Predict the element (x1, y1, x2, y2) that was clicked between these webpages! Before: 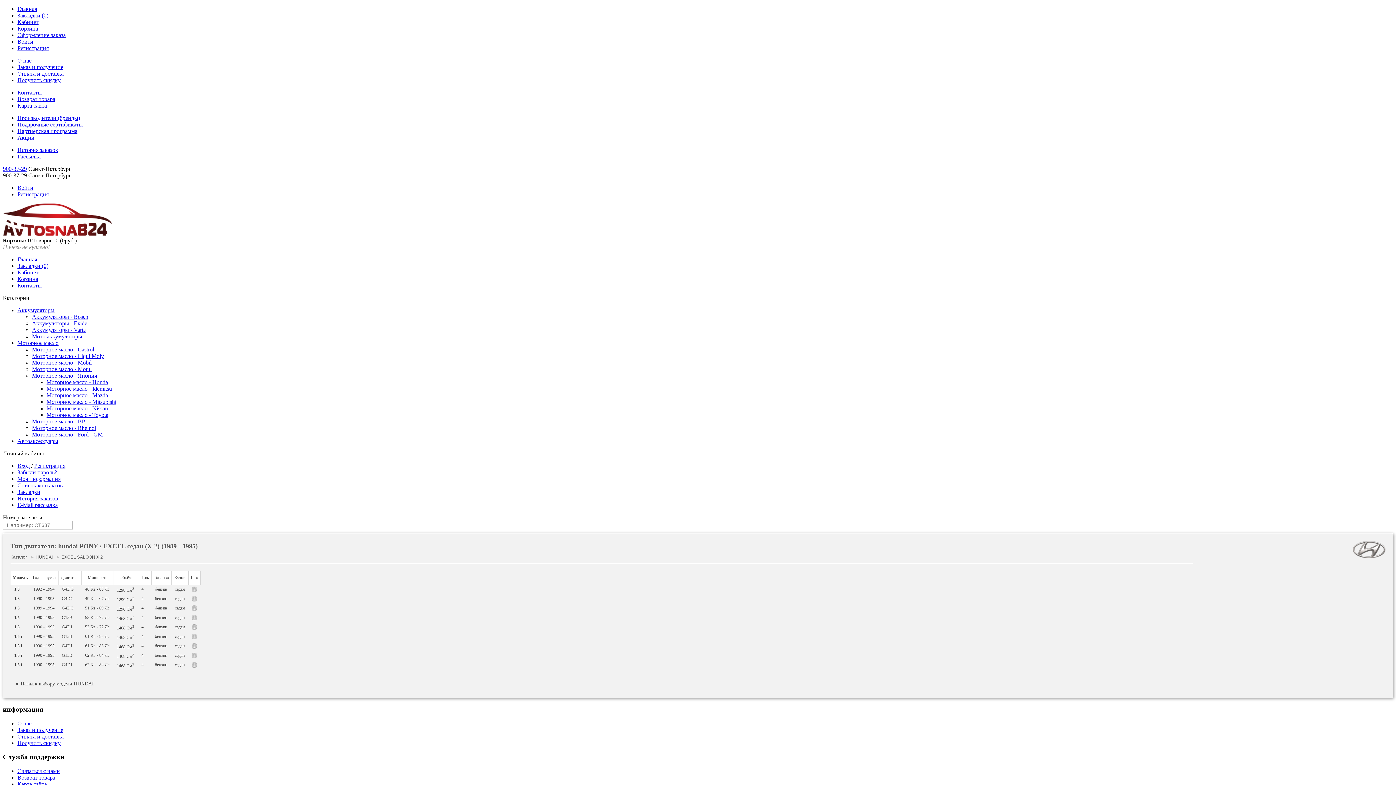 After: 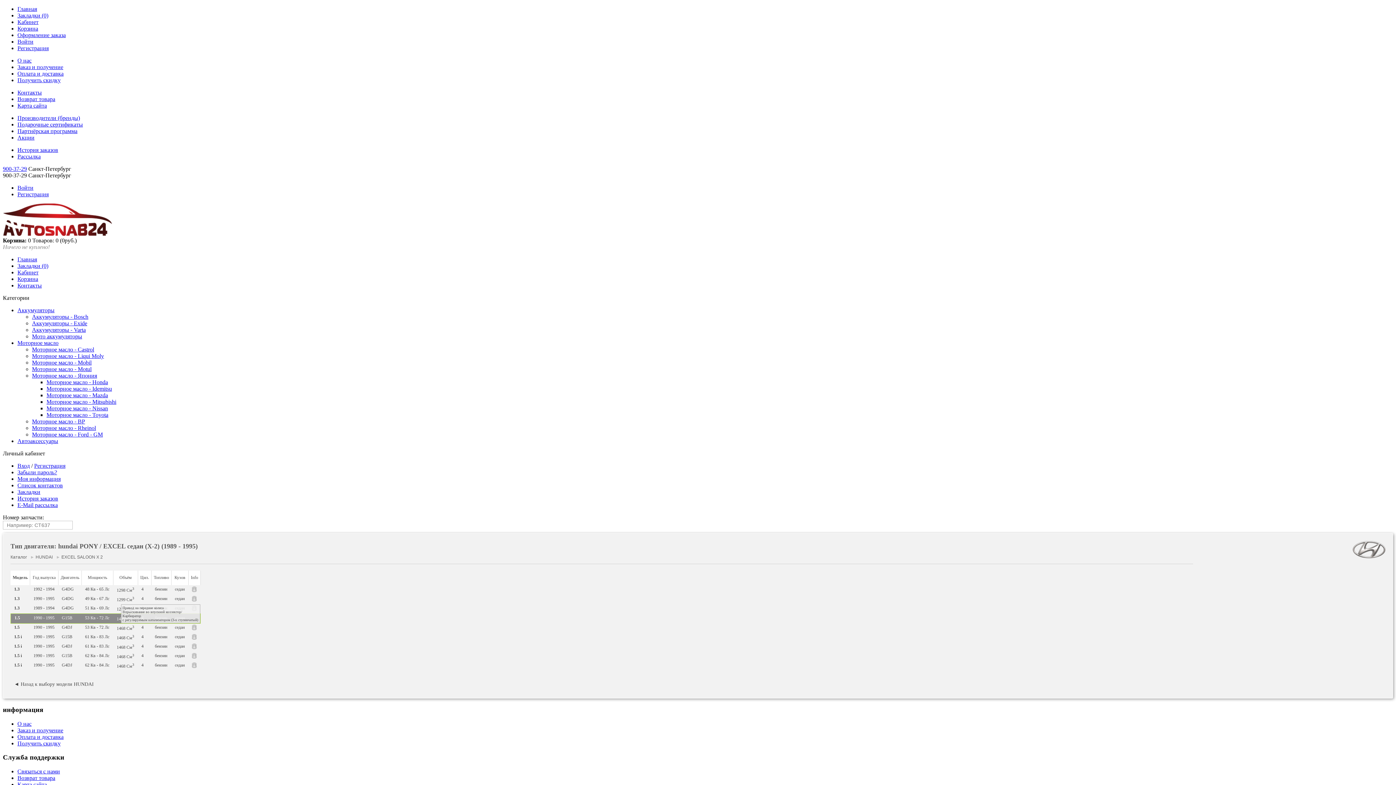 Action: bbox: (192, 615, 196, 620)